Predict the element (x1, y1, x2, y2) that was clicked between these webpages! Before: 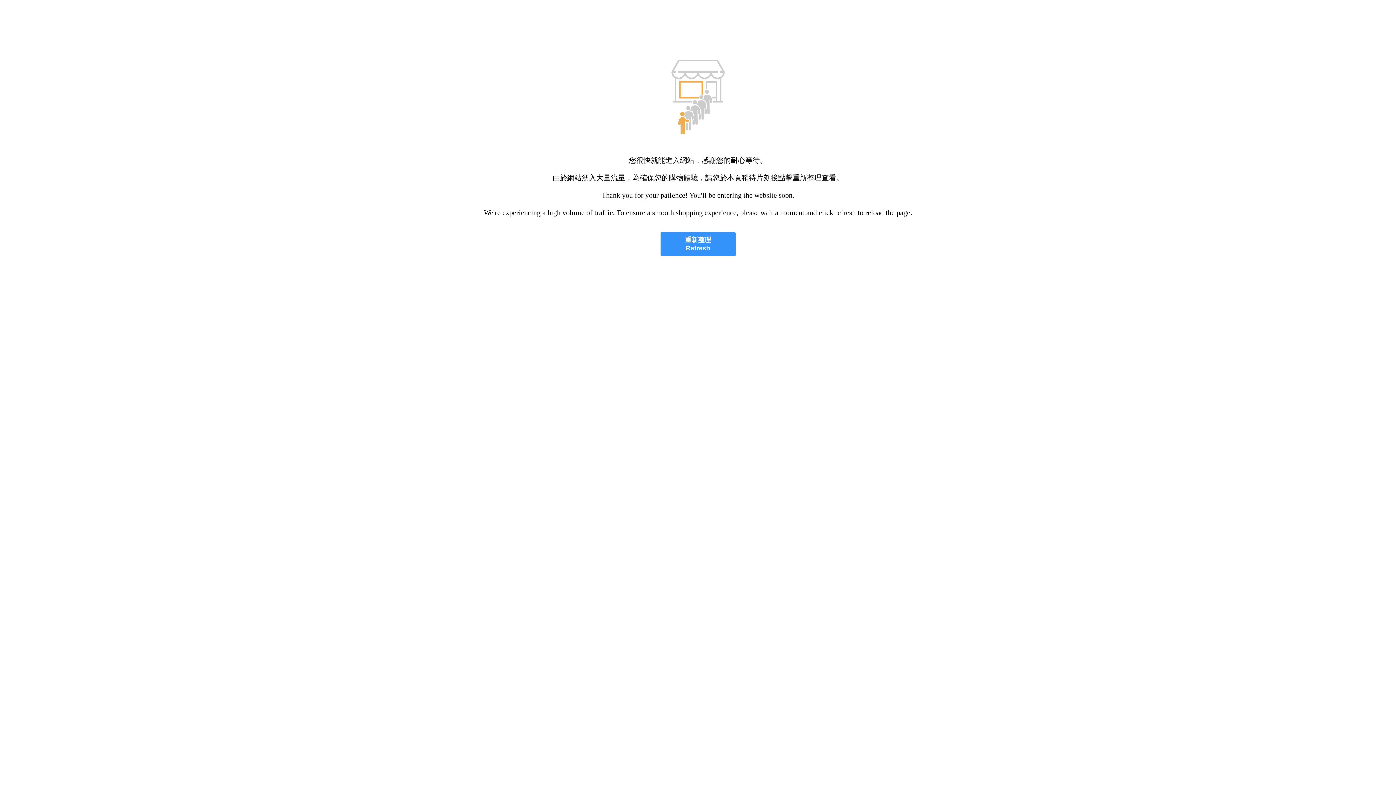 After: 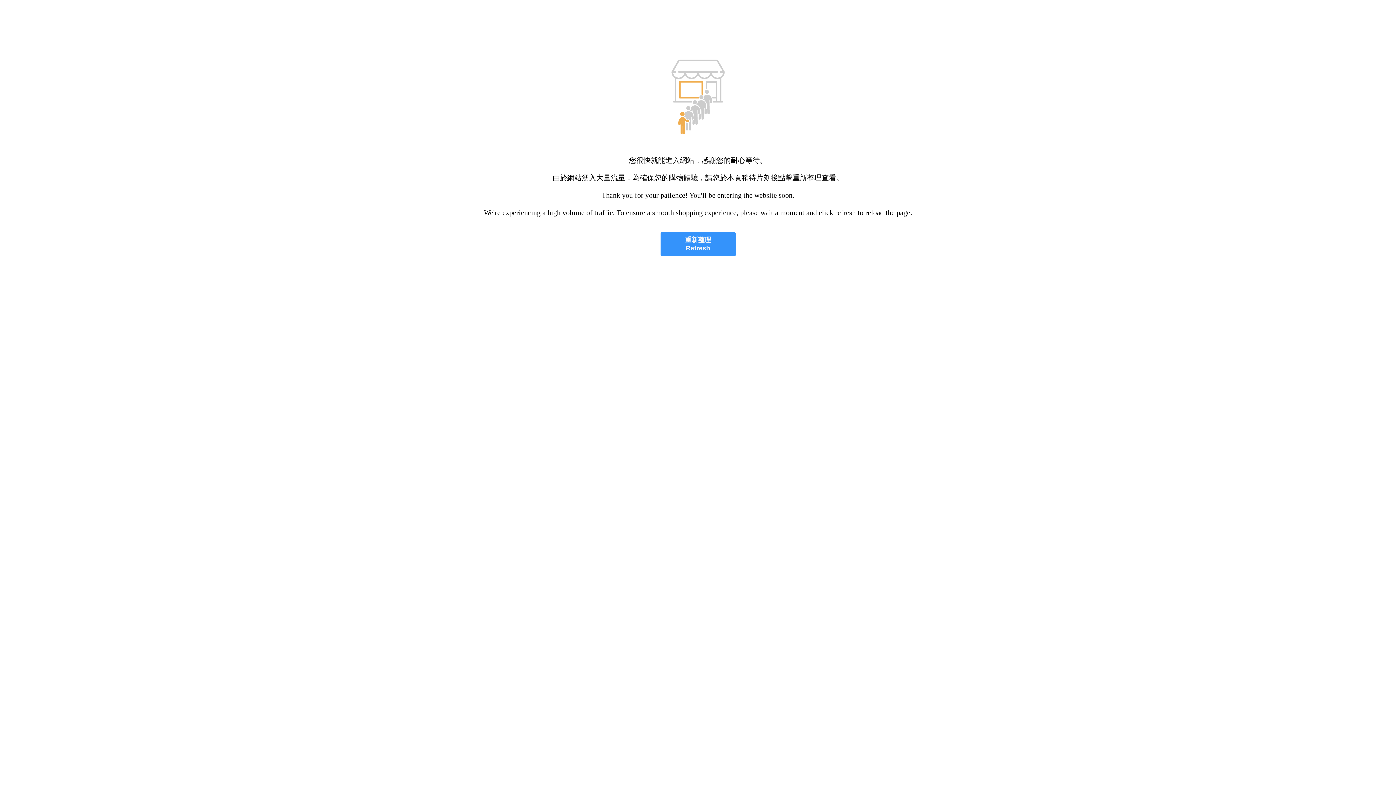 Action: label: 重新整理
Refresh bbox: (660, 232, 735, 256)